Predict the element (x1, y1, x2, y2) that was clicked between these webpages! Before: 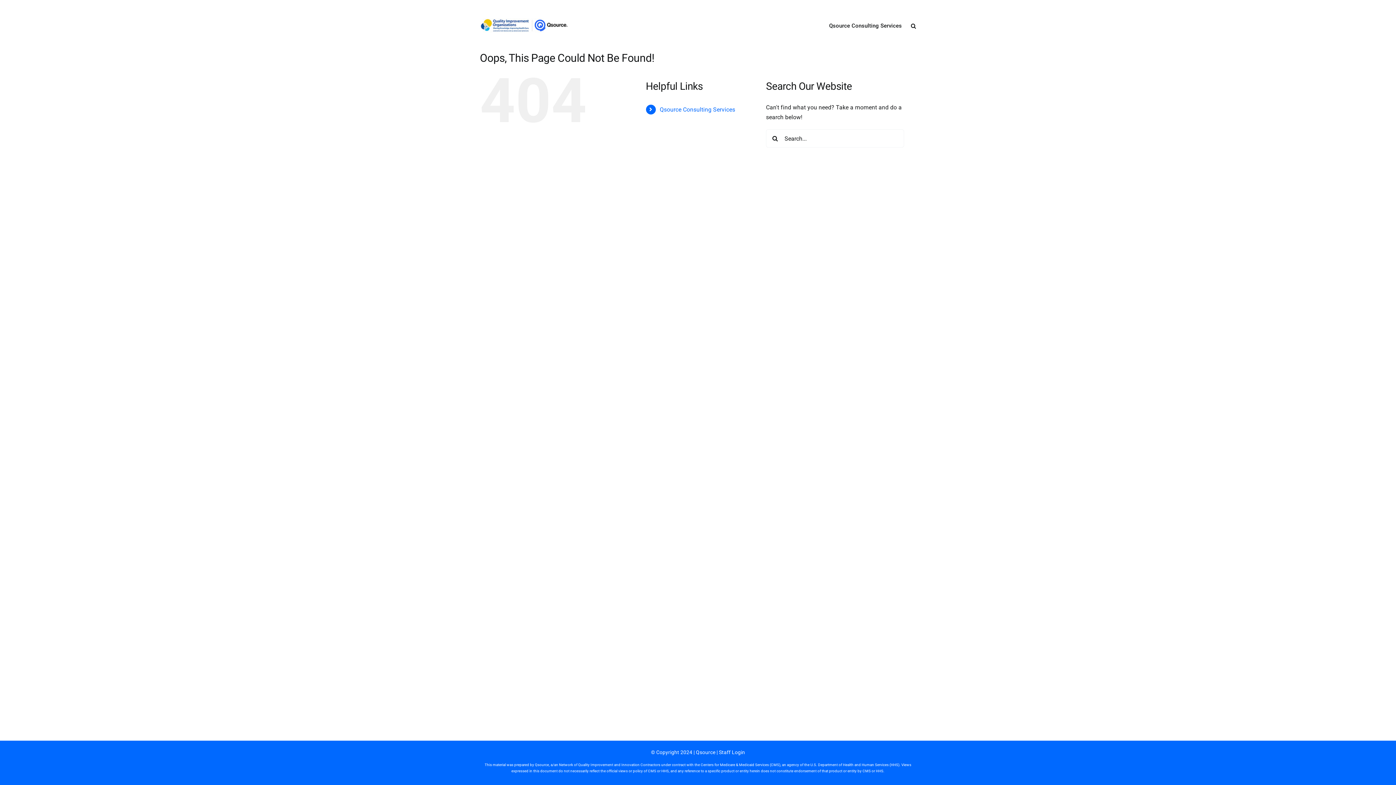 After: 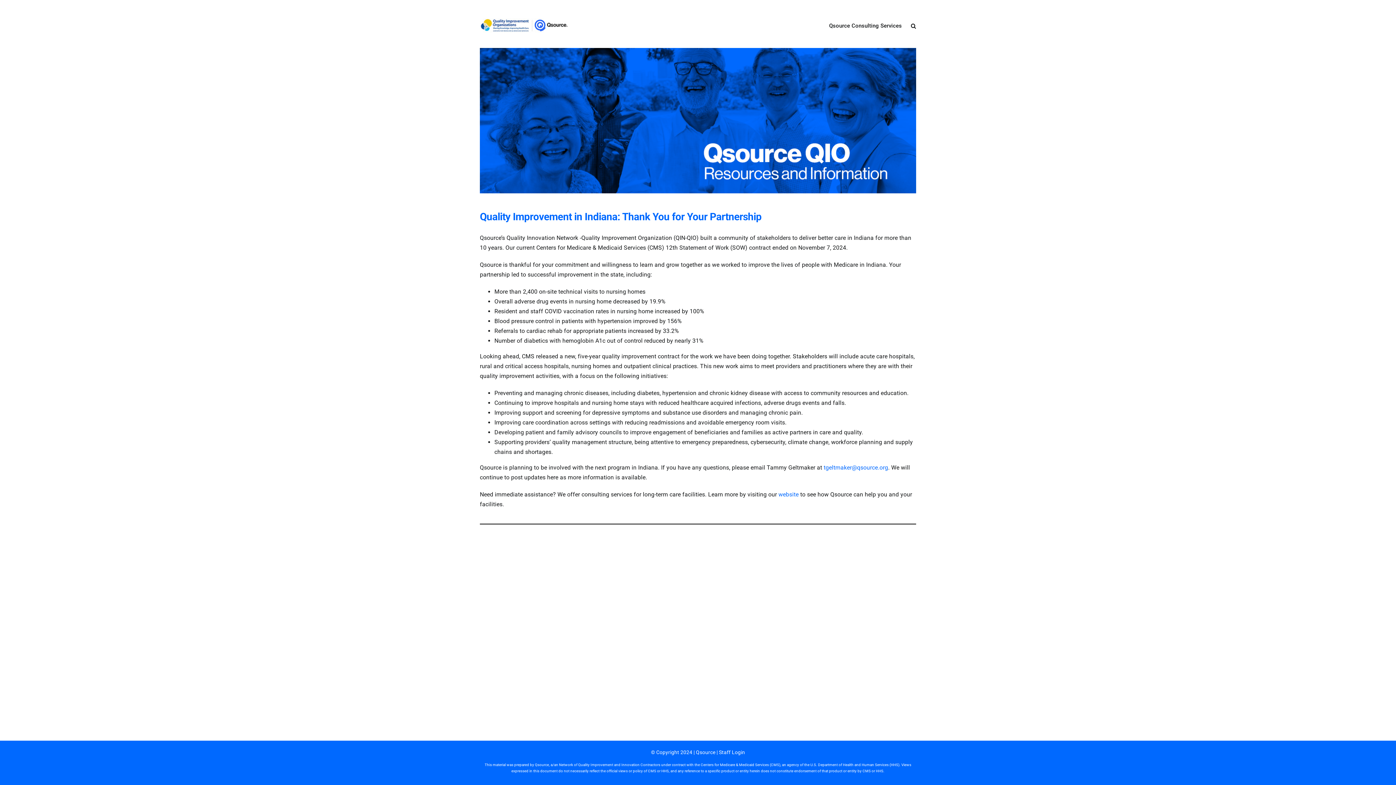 Action: bbox: (480, 18, 569, 32)